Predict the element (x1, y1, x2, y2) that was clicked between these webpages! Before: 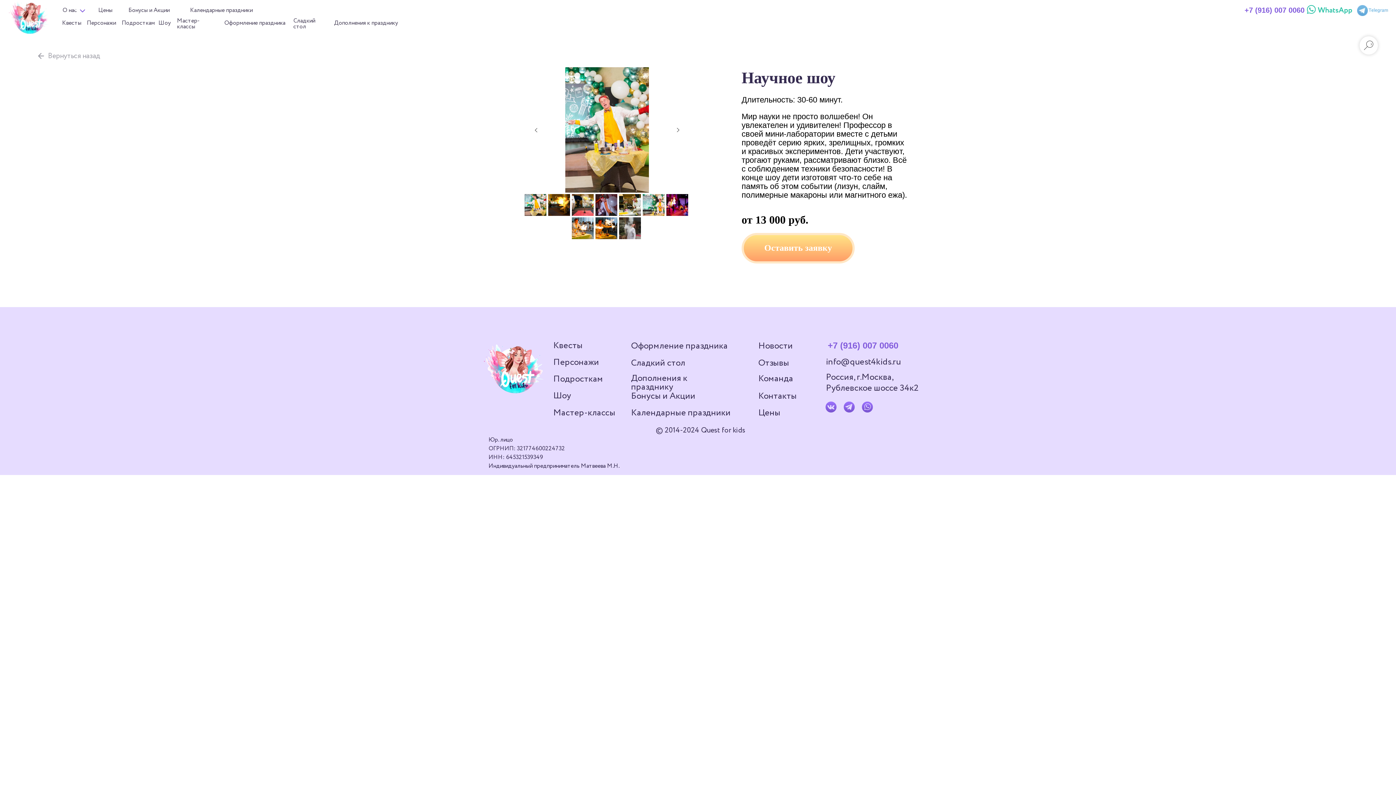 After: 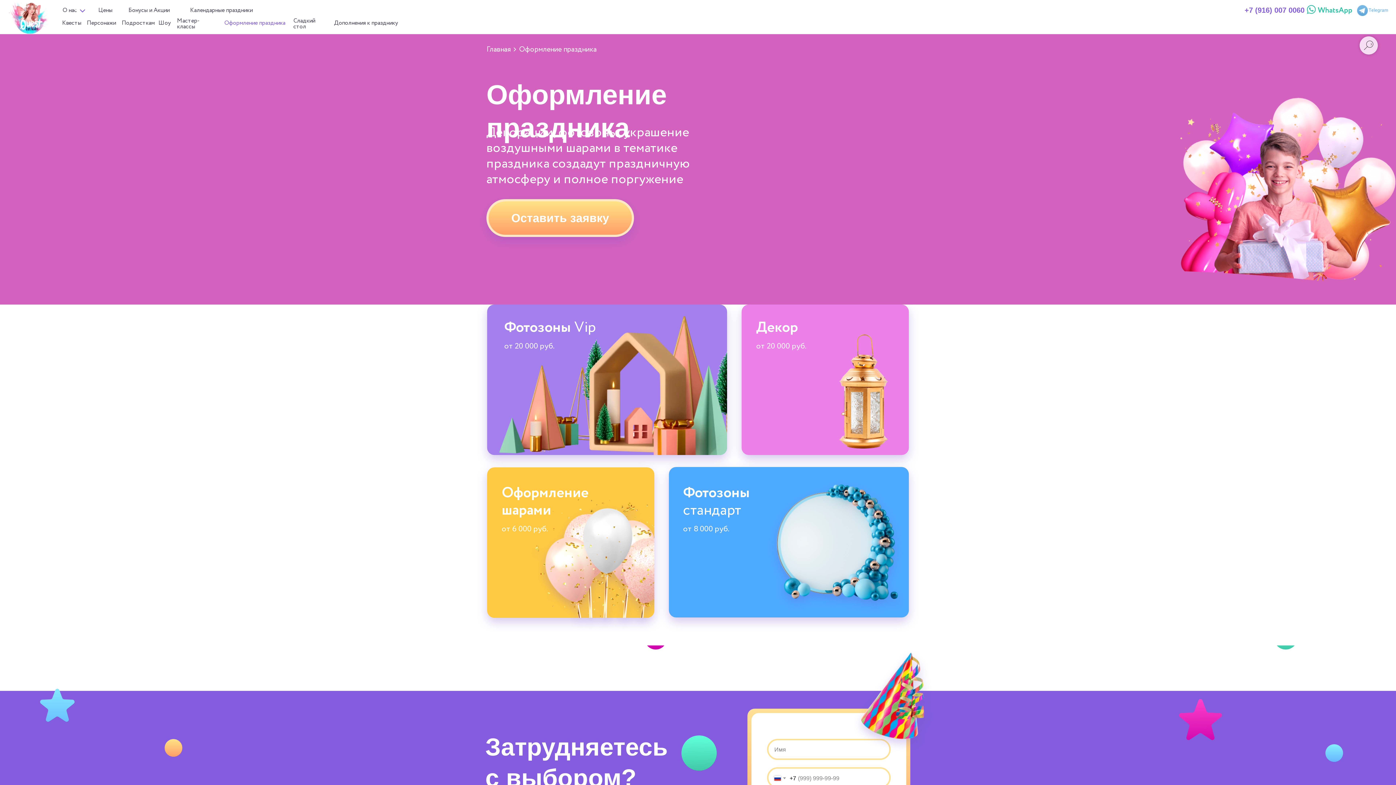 Action: bbox: (224, 18, 287, 28) label: Оформление праздника